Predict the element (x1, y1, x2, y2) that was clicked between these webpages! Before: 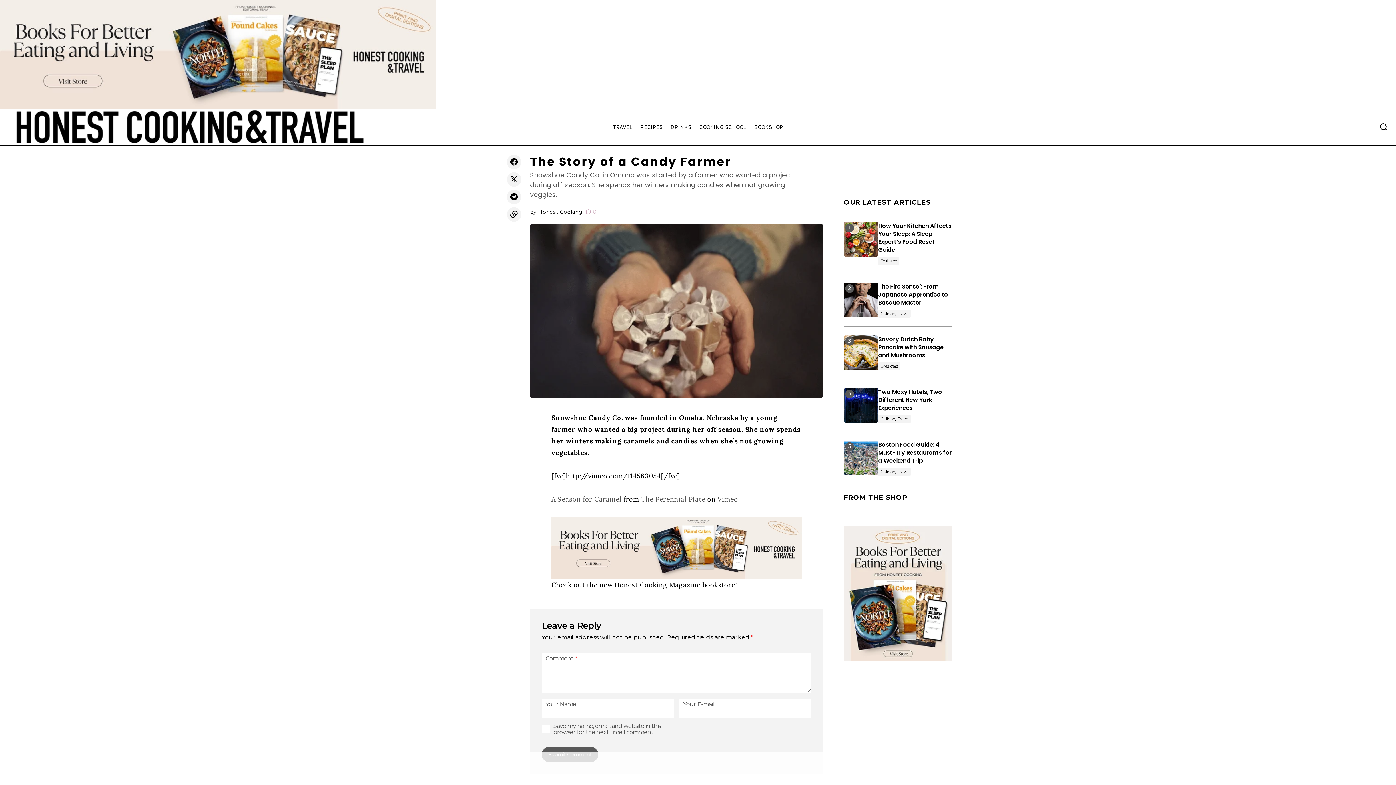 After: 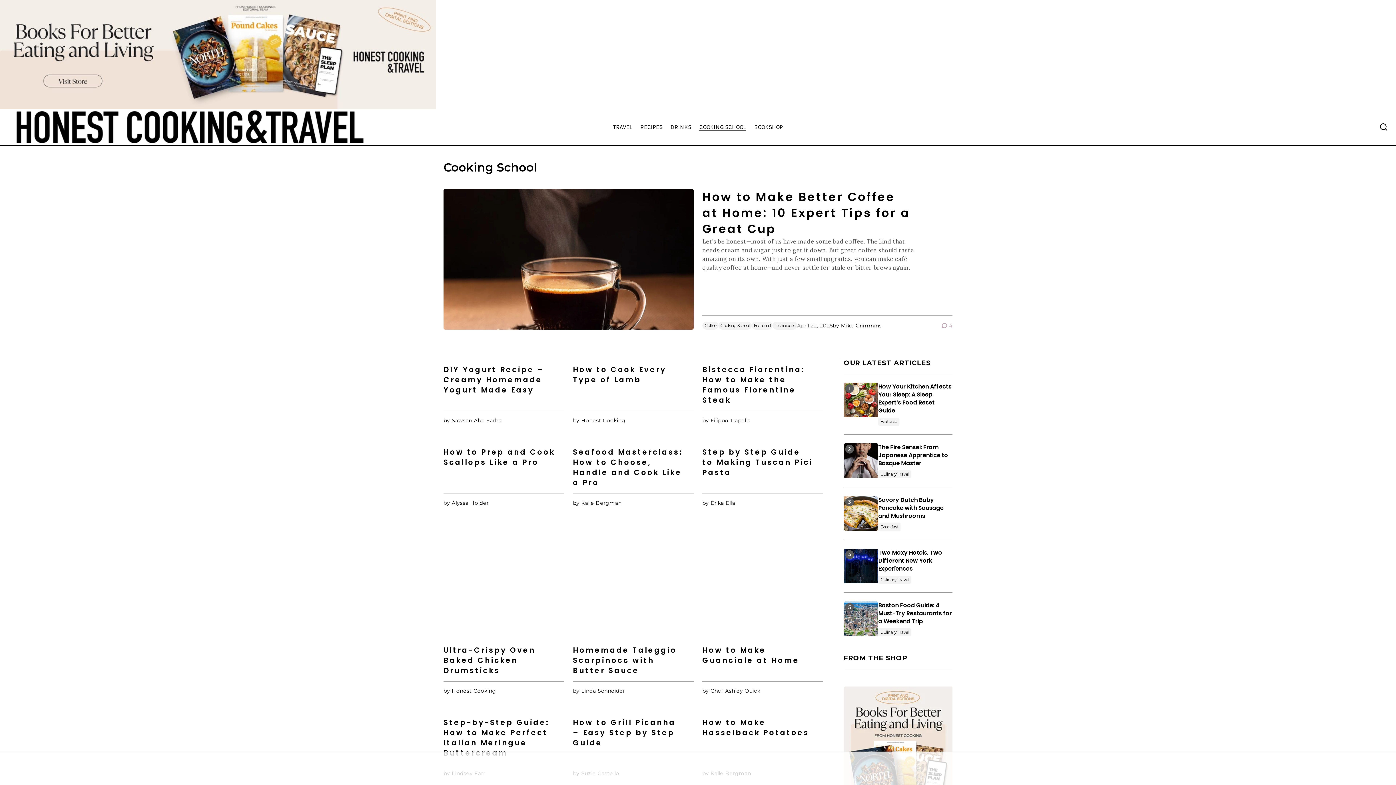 Action: label: COOKING SCHOOL bbox: (695, 109, 750, 145)